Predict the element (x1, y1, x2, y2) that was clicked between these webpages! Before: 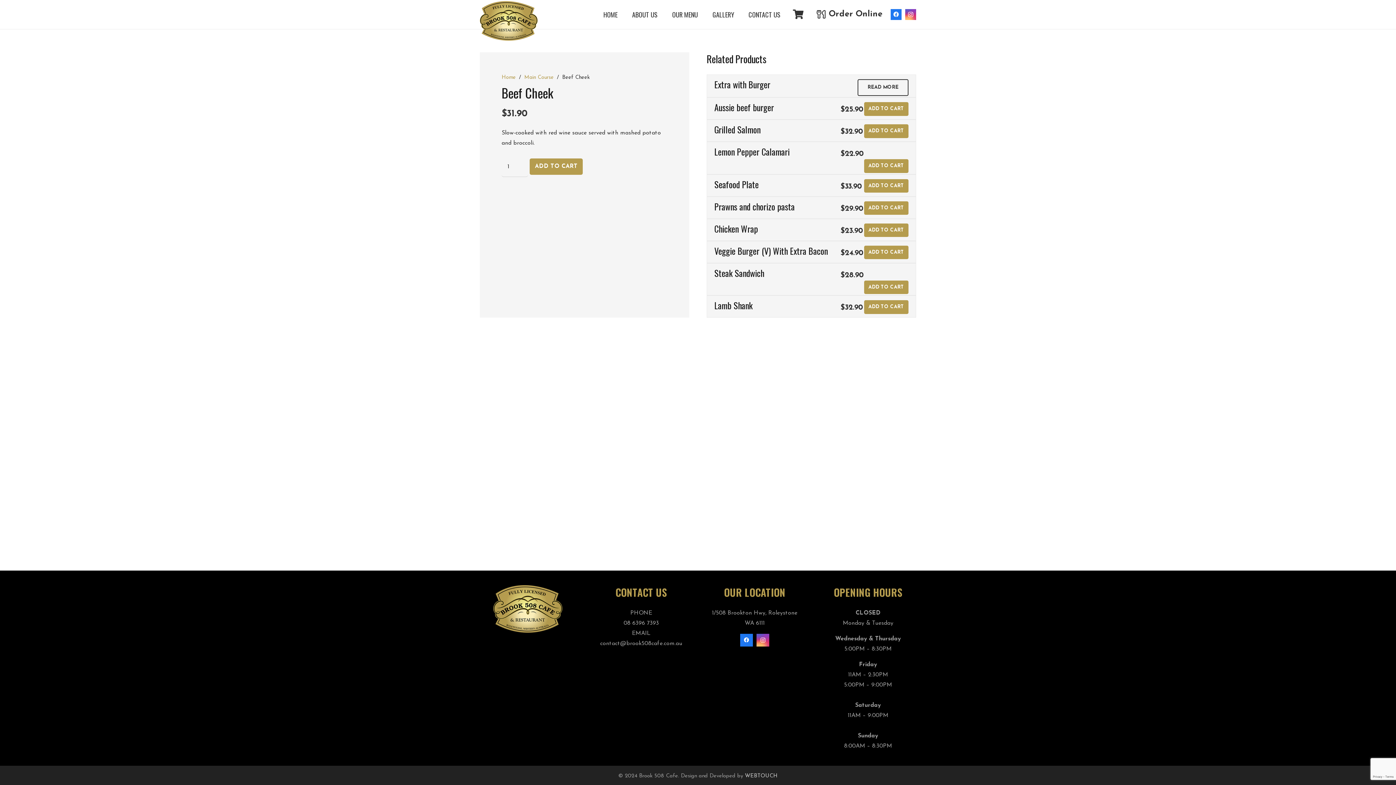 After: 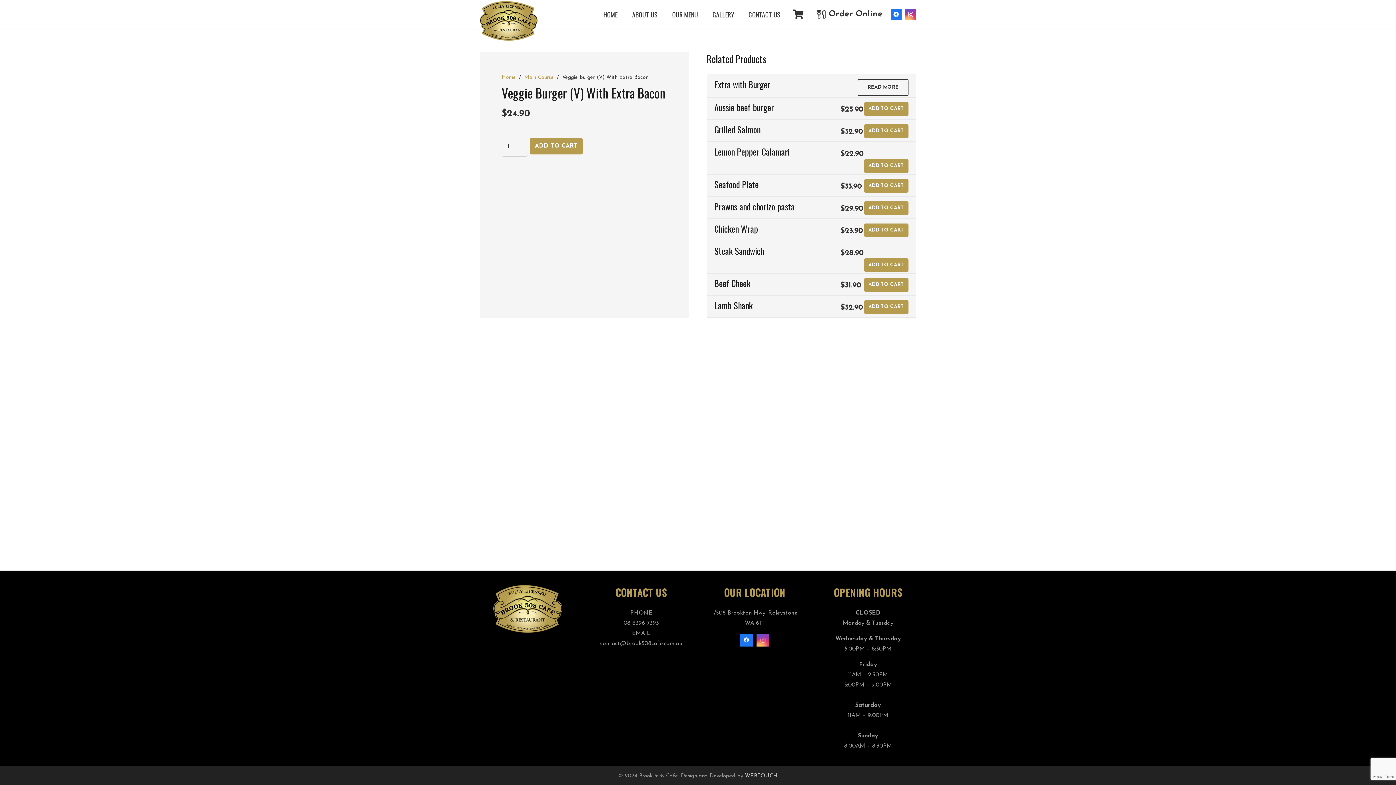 Action: label: Veggie Burger (V) With Extra Bacon bbox: (714, 244, 828, 257)